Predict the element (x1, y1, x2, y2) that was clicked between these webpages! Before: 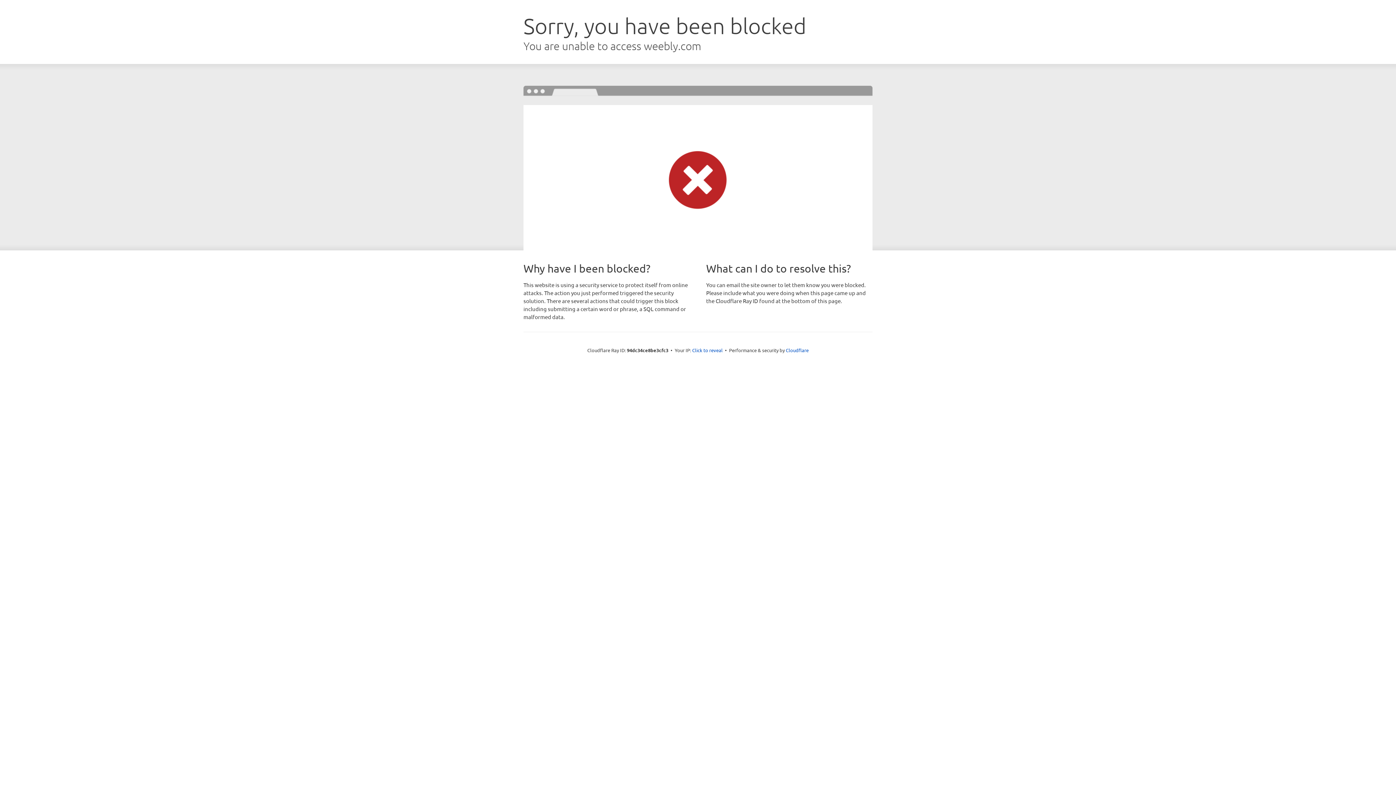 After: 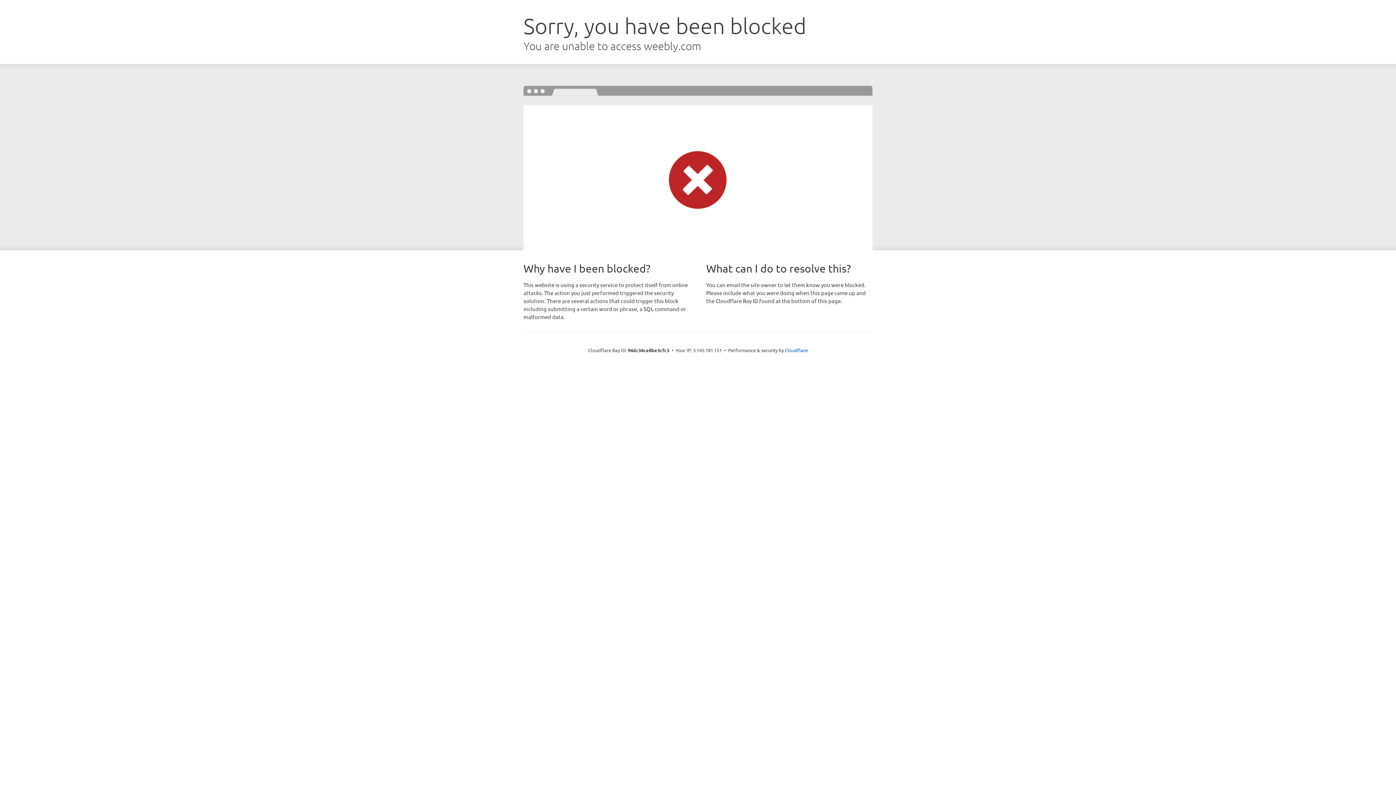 Action: bbox: (692, 346, 722, 353) label: Click to reveal